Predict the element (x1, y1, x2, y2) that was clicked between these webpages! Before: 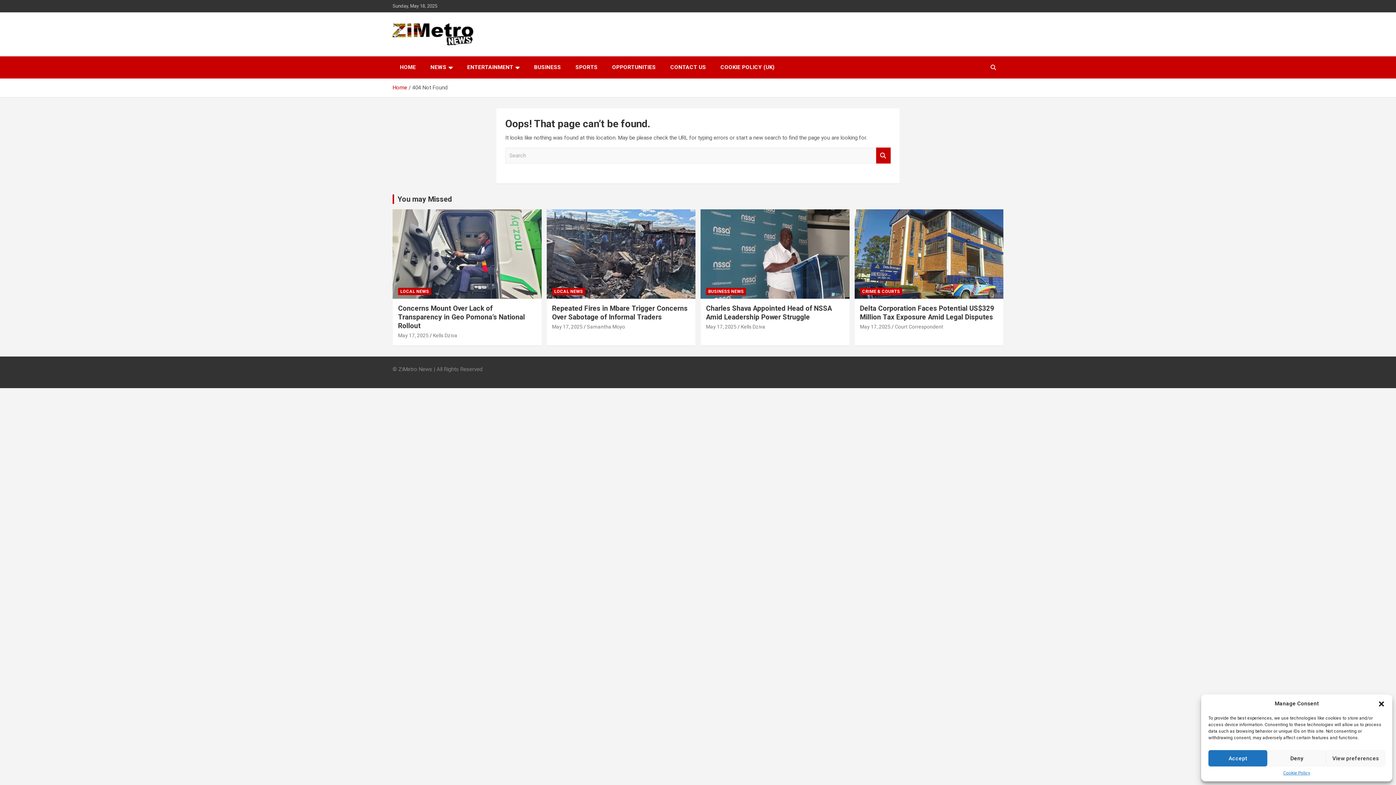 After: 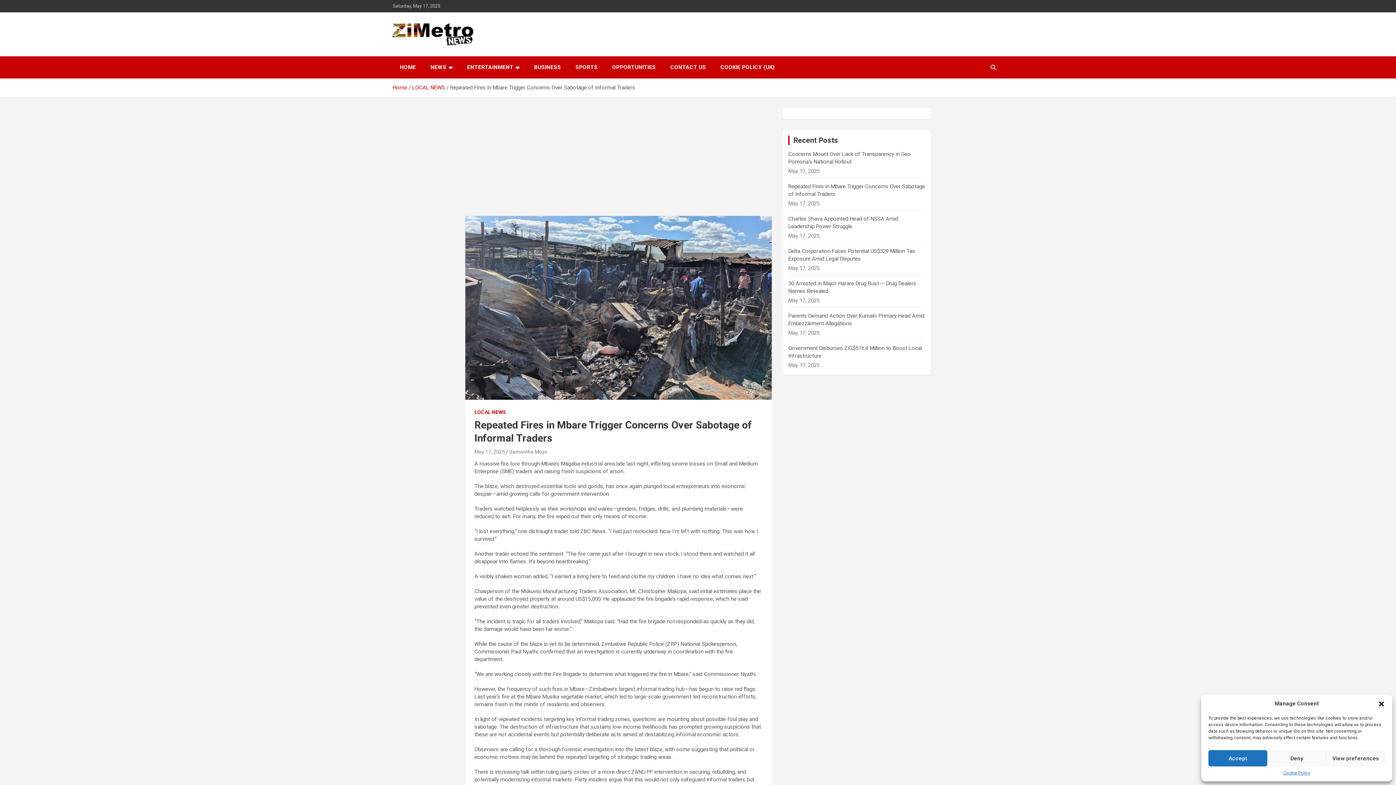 Action: bbox: (546, 209, 696, 299)